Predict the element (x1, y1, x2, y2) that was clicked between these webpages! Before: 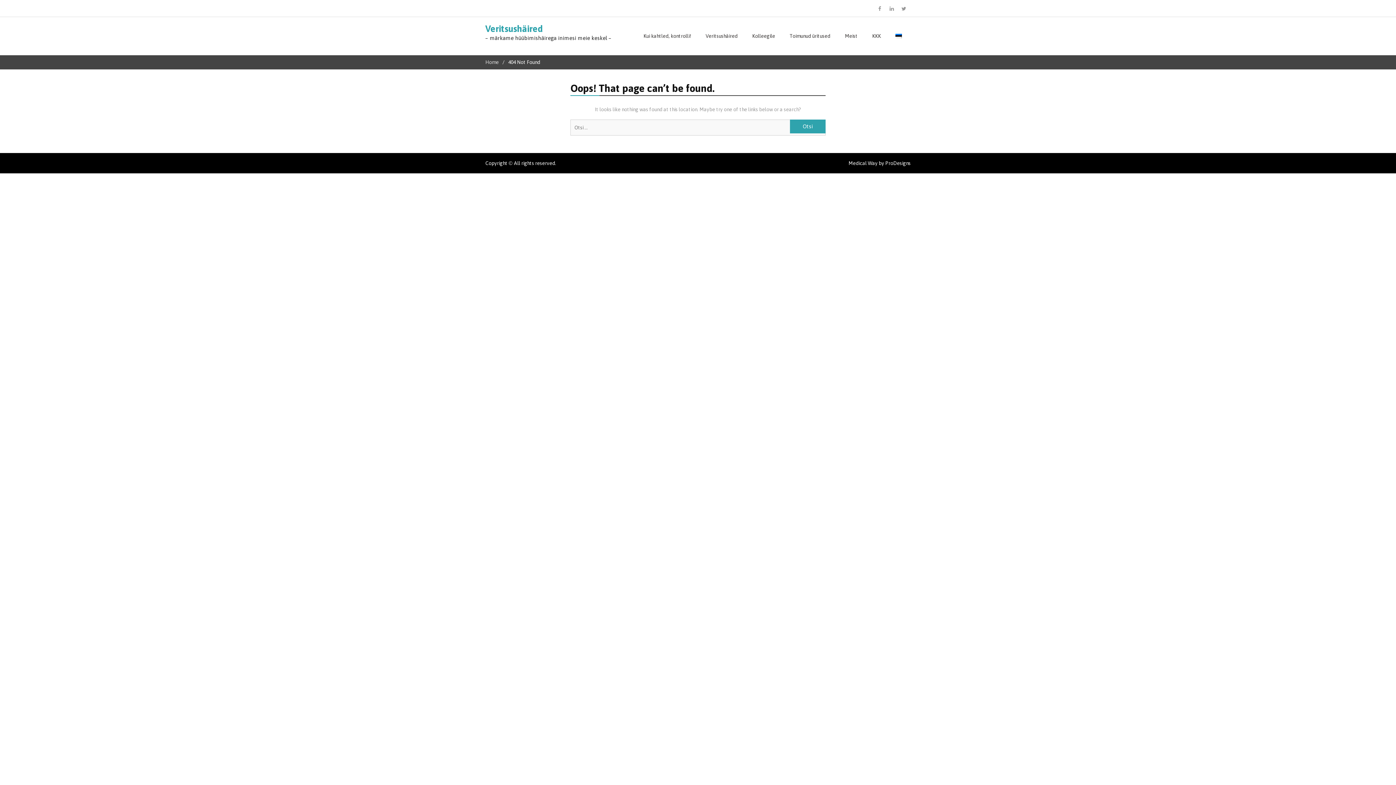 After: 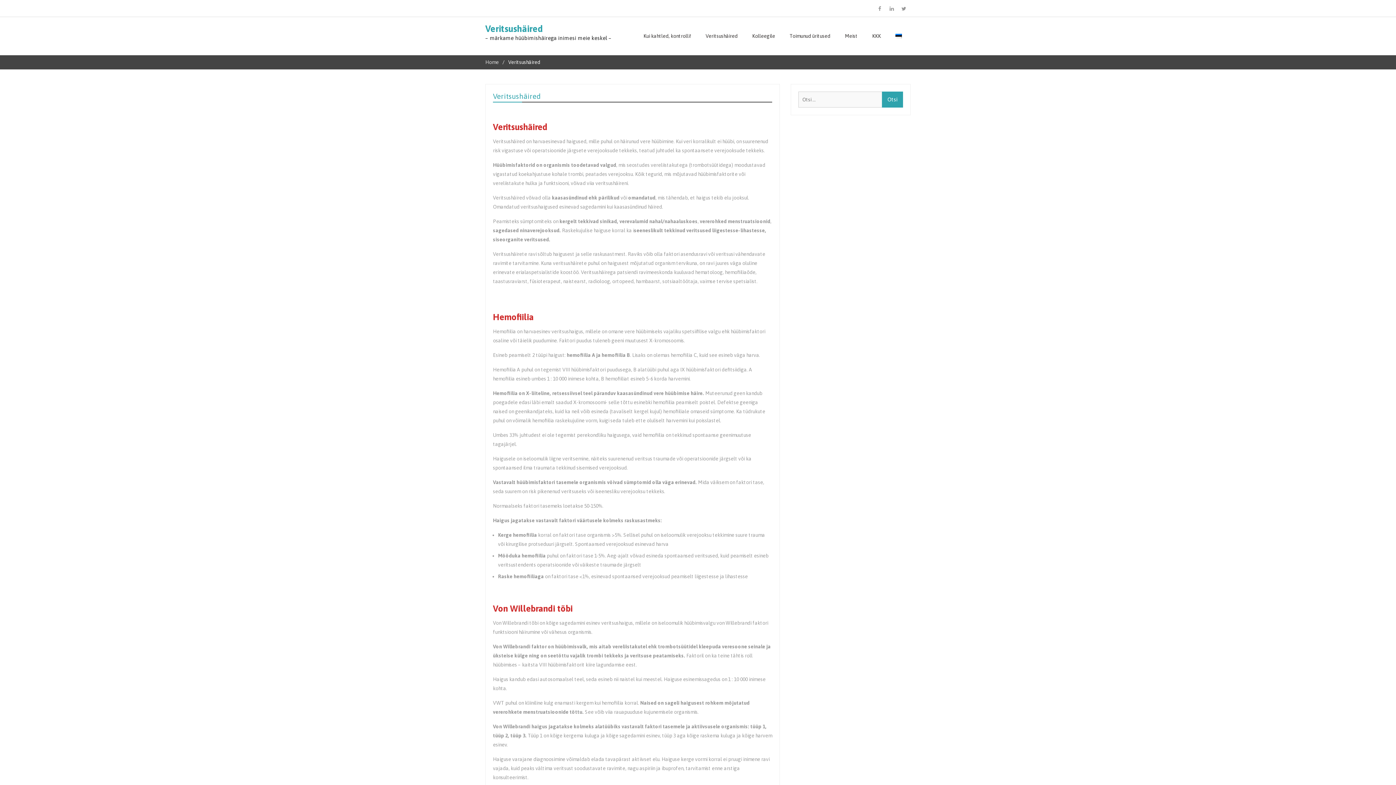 Action: bbox: (698, 24, 745, 48) label: Veritsushäired